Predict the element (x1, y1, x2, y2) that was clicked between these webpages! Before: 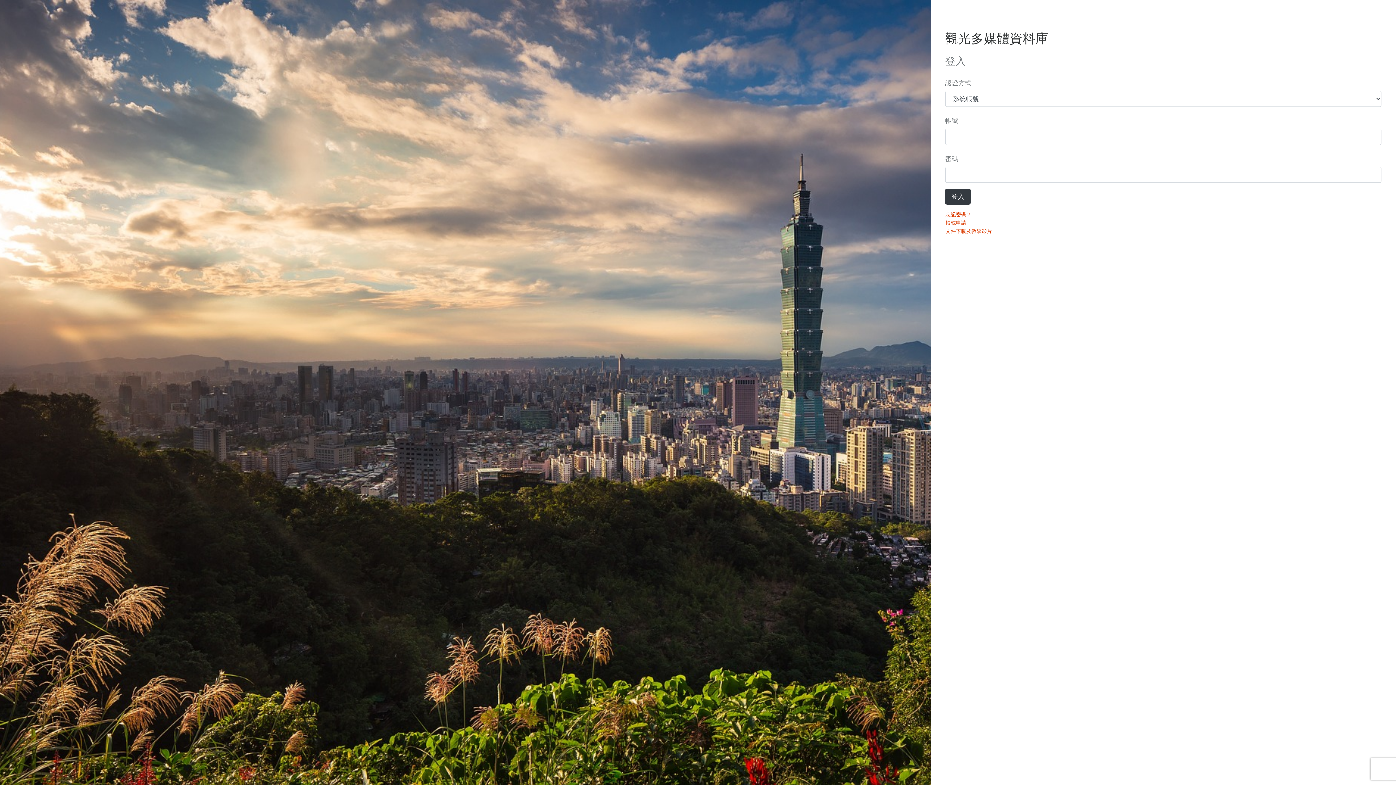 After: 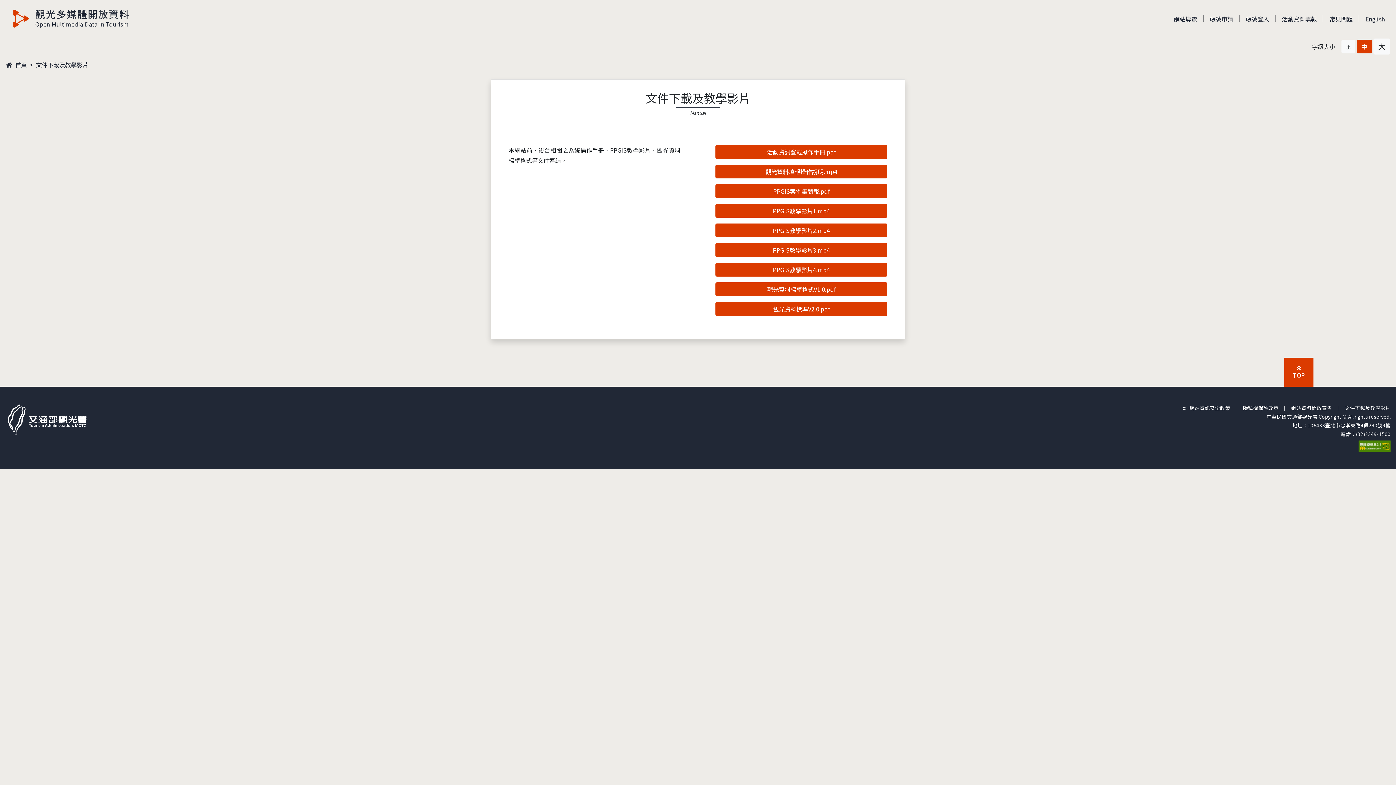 Action: bbox: (945, 227, 992, 235) label: 文件下載及教學影片